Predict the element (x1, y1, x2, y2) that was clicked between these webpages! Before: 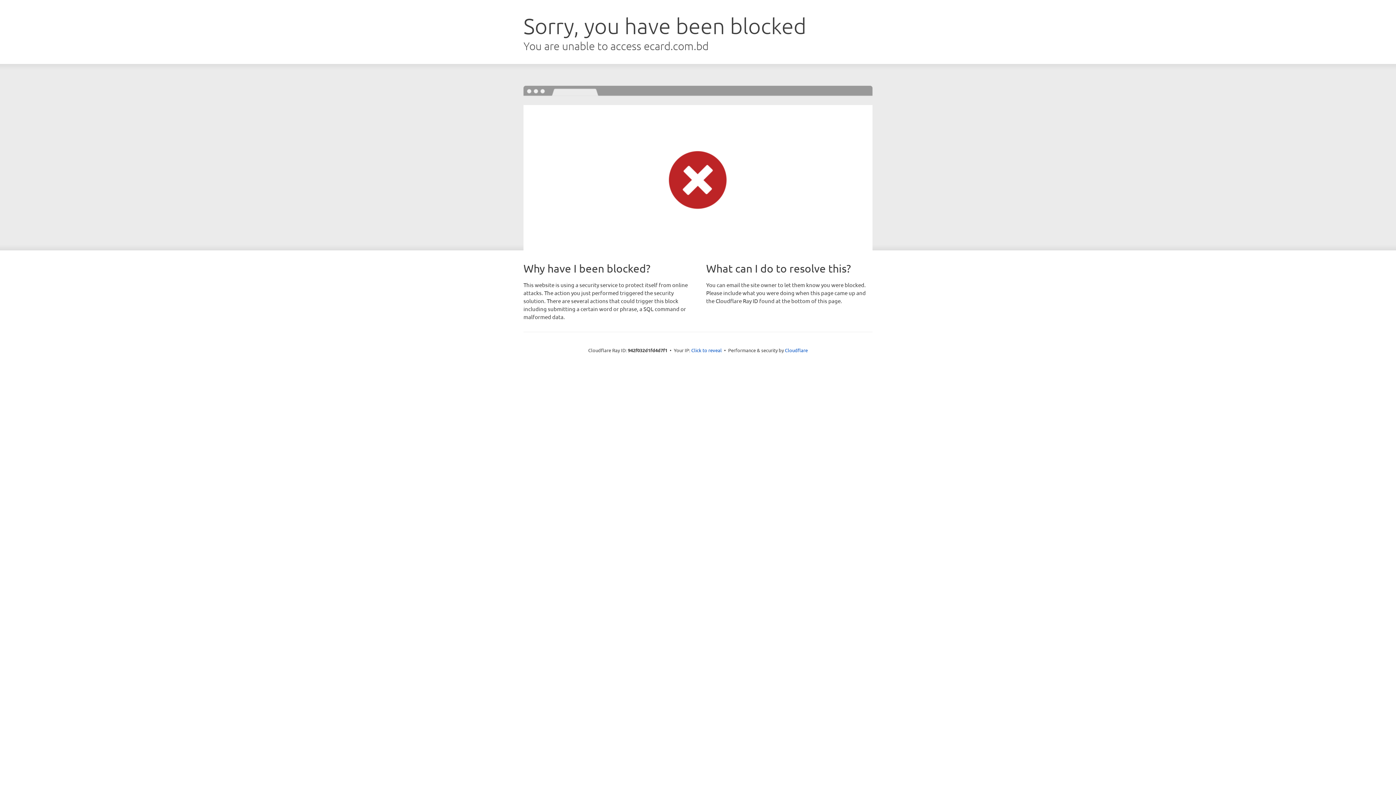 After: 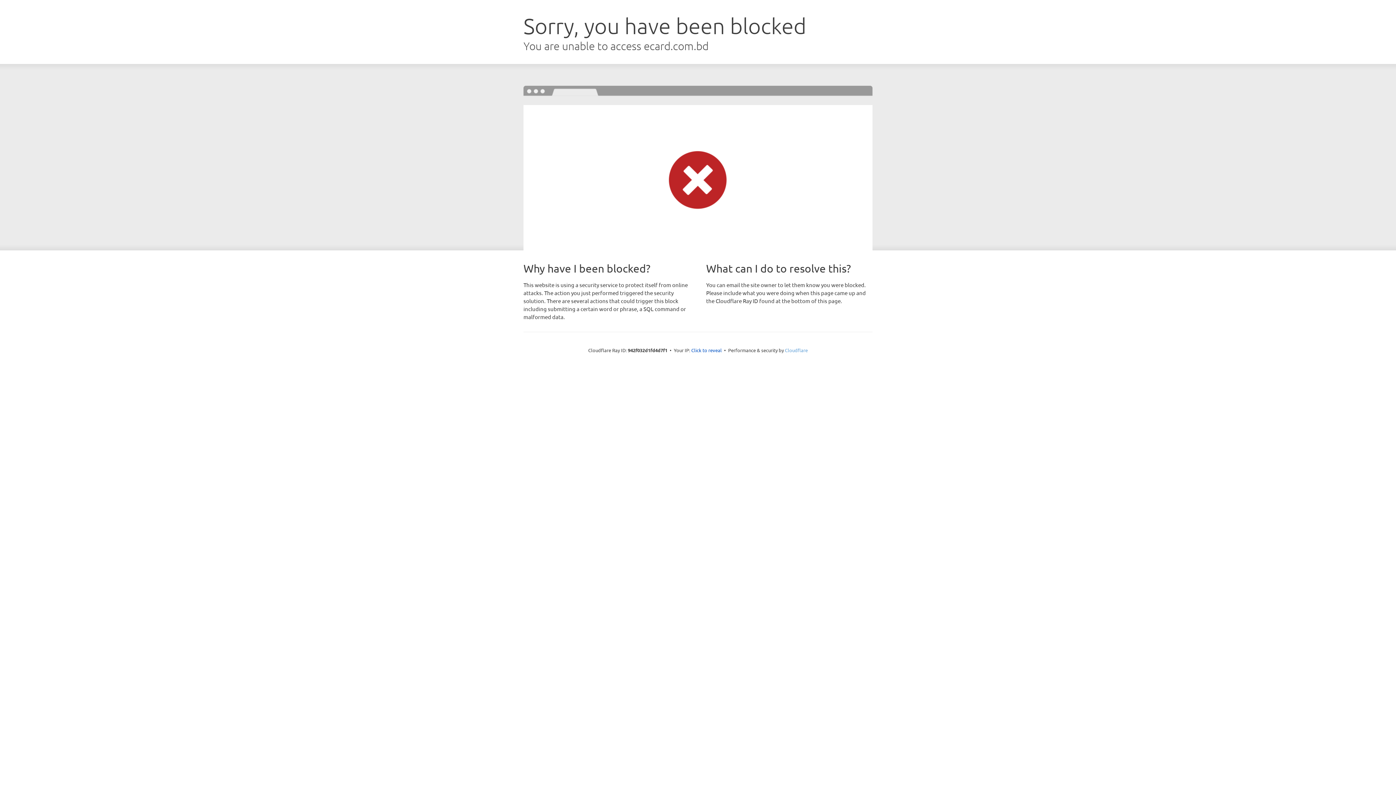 Action: label: Cloudflare bbox: (785, 347, 808, 353)